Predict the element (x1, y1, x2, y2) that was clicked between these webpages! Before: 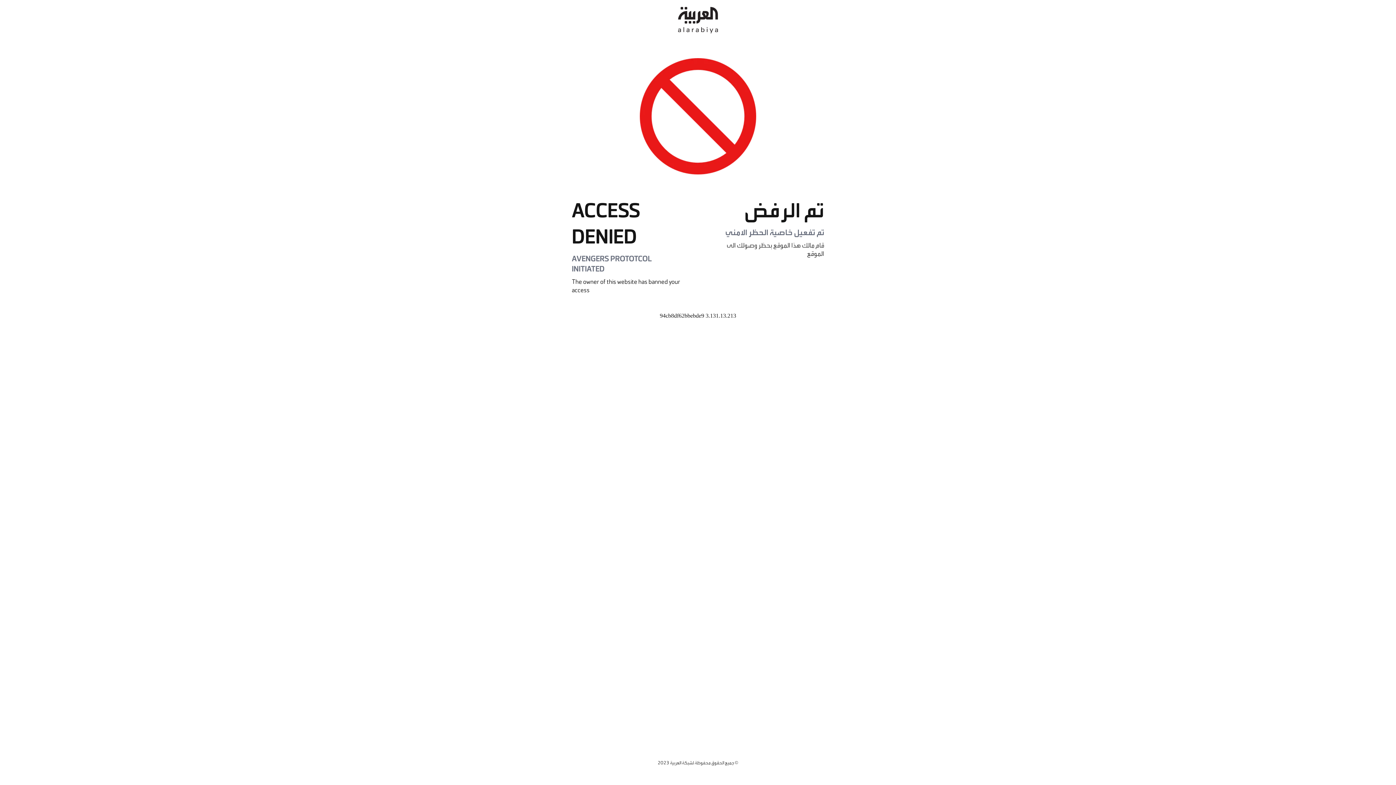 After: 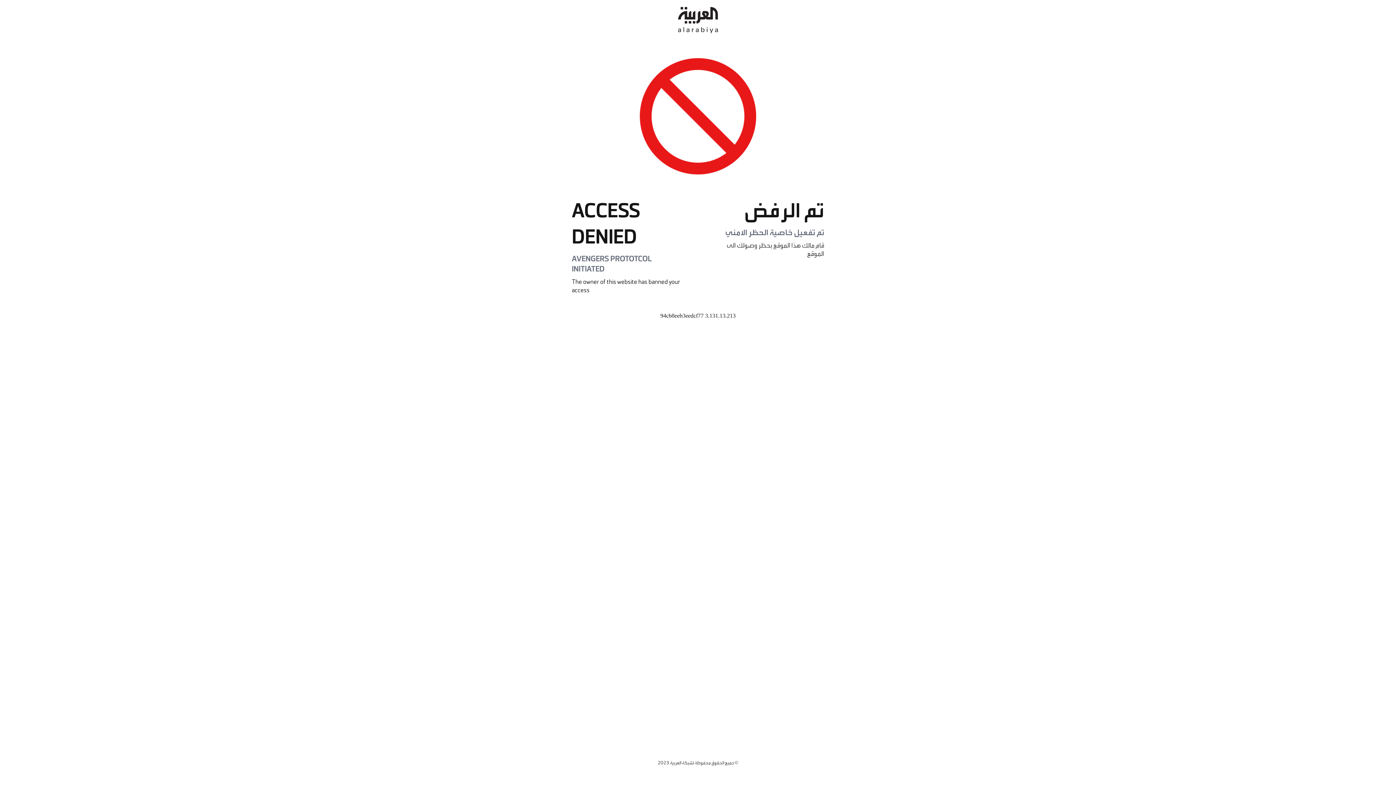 Action: bbox: (678, 0, 718, 40)